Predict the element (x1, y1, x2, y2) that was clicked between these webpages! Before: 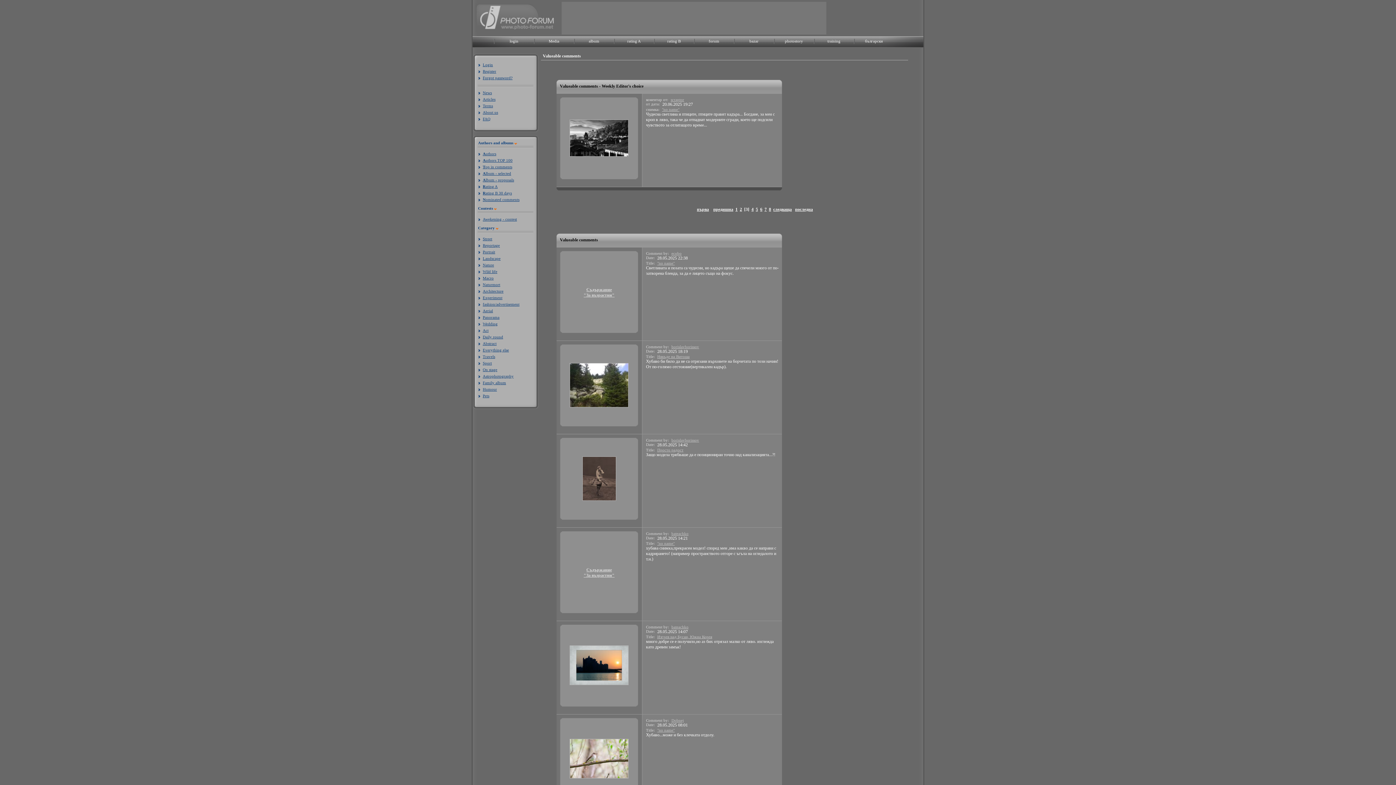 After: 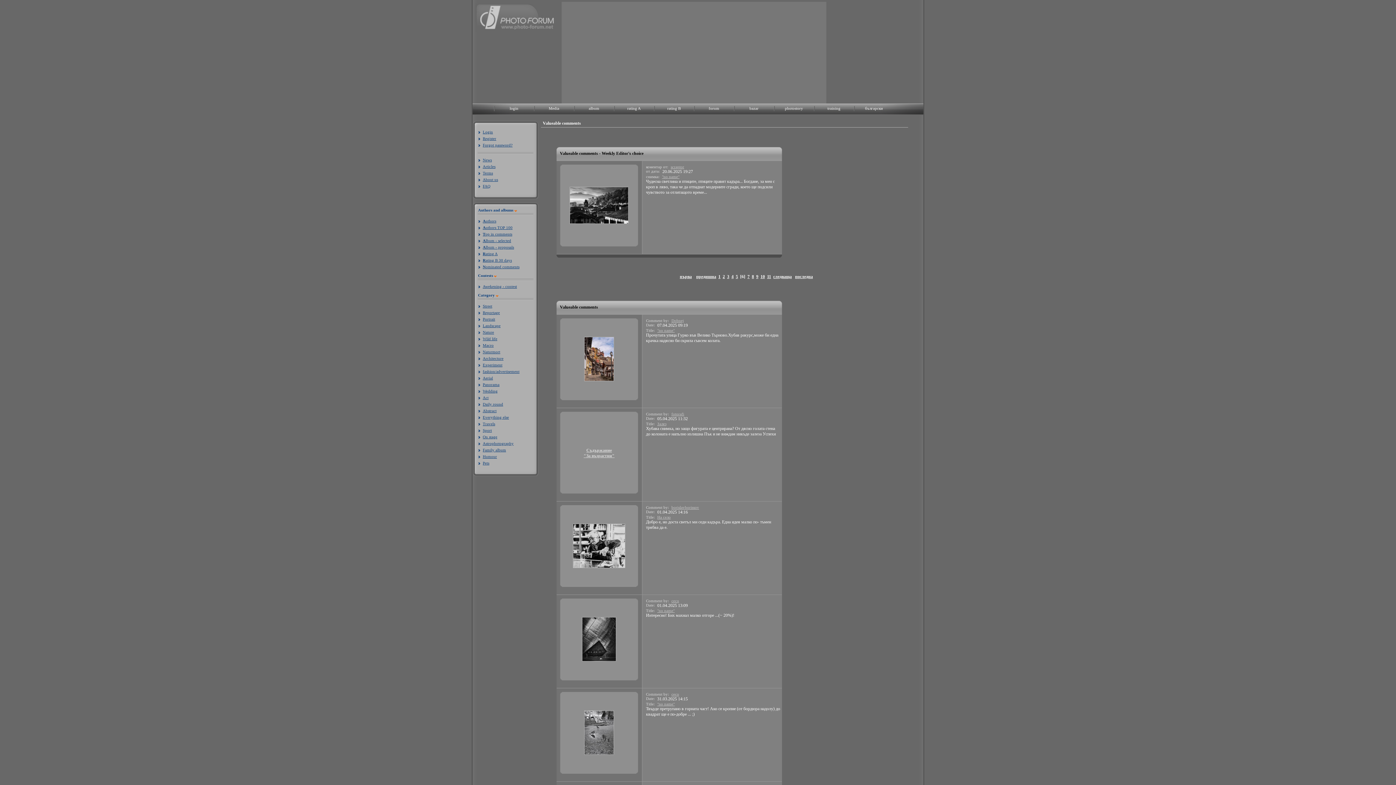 Action: bbox: (760, 206, 762, 212) label: 6